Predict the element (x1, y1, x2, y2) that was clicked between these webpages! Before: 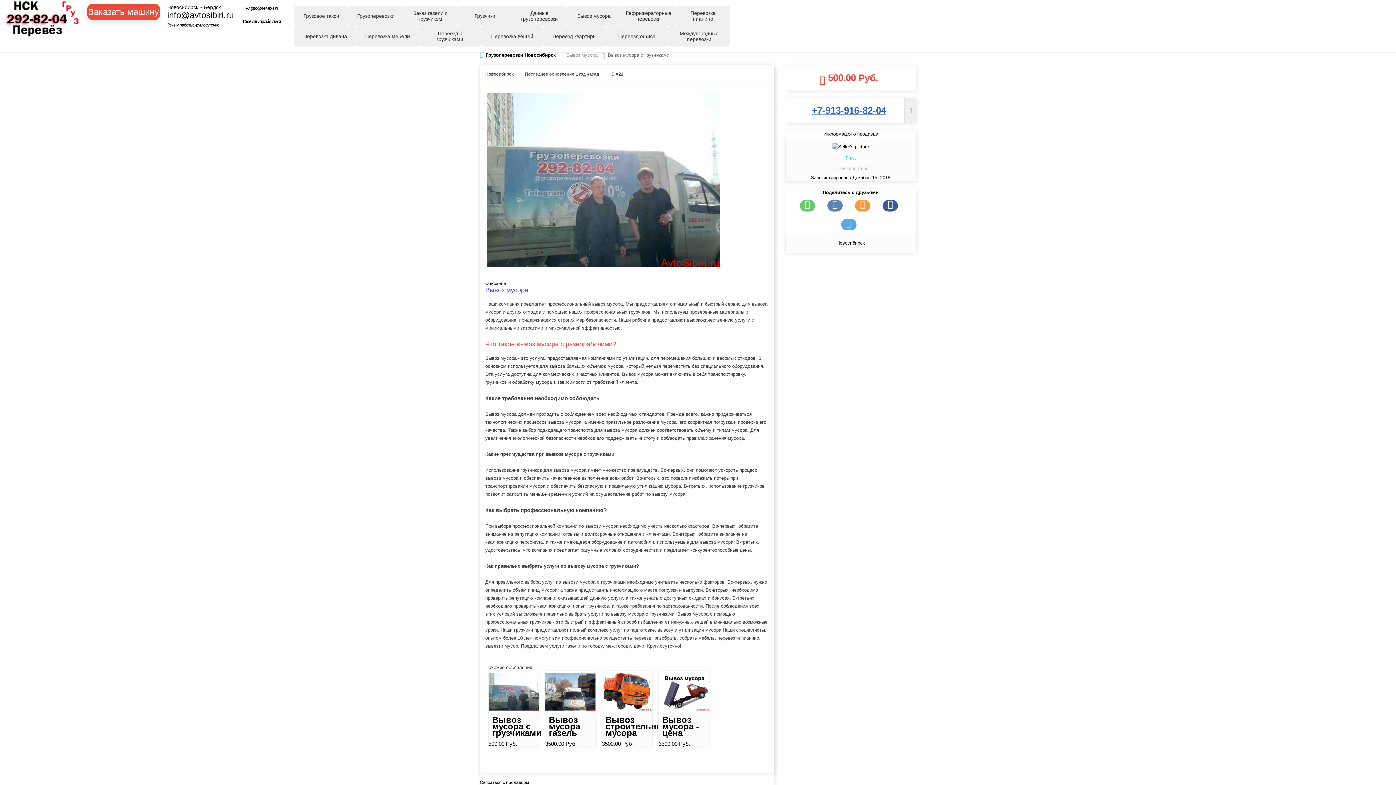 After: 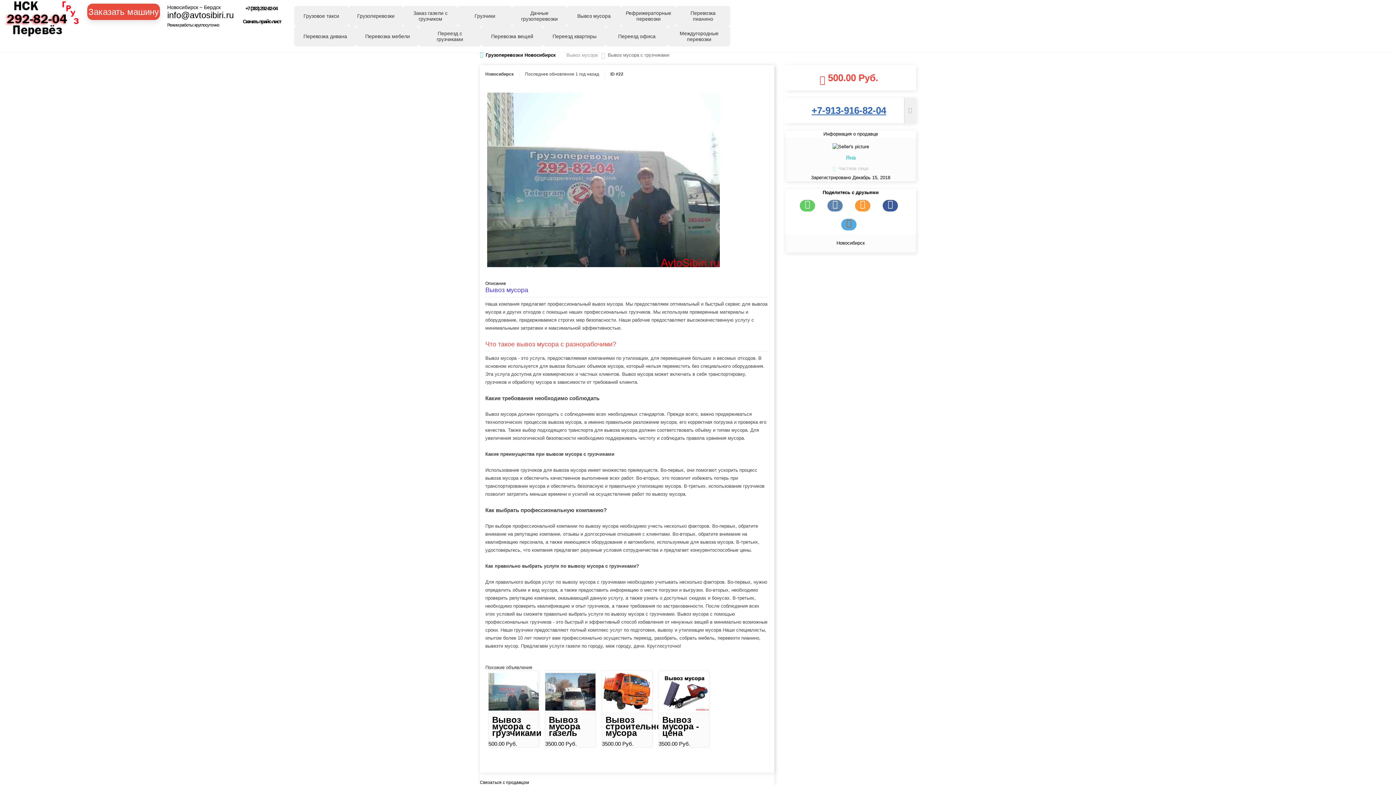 Action: bbox: (841, 218, 856, 230)